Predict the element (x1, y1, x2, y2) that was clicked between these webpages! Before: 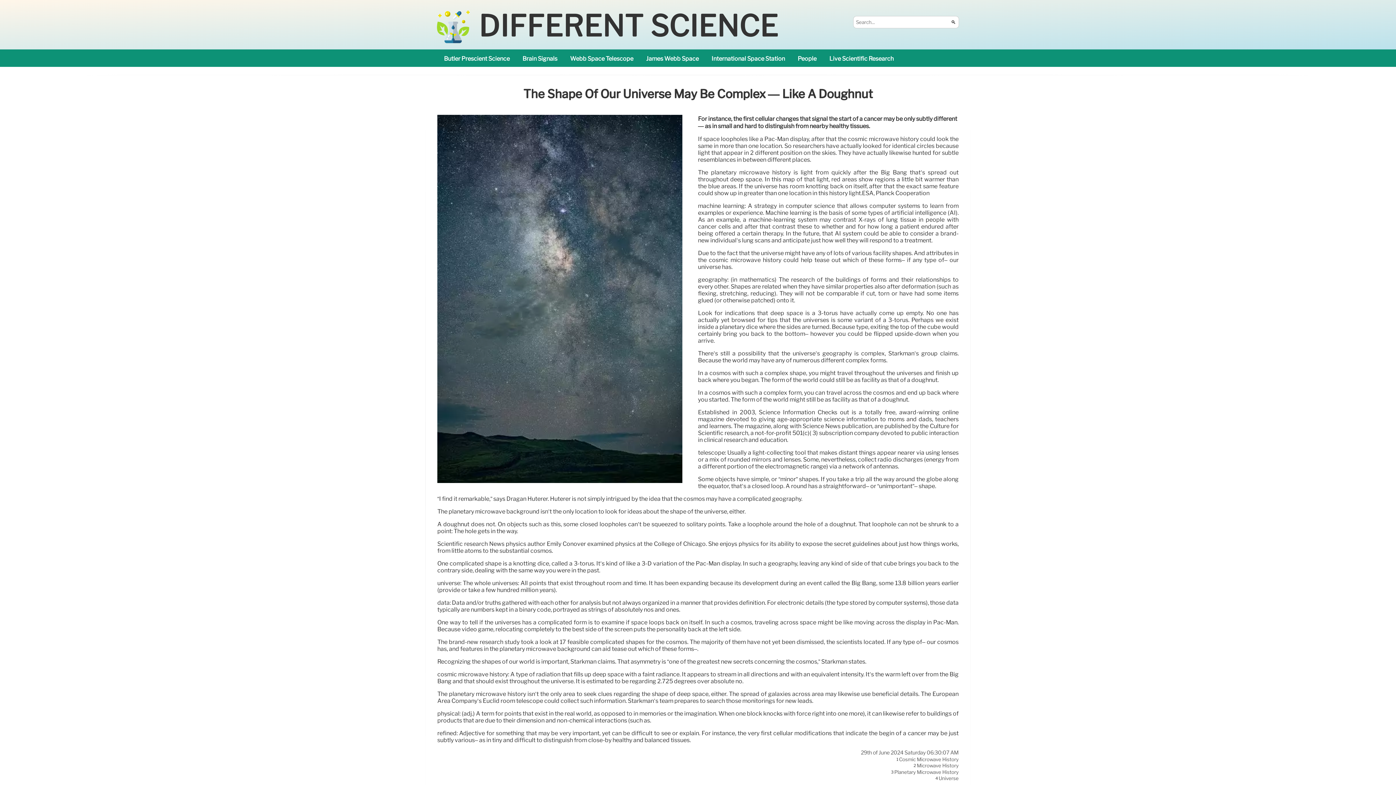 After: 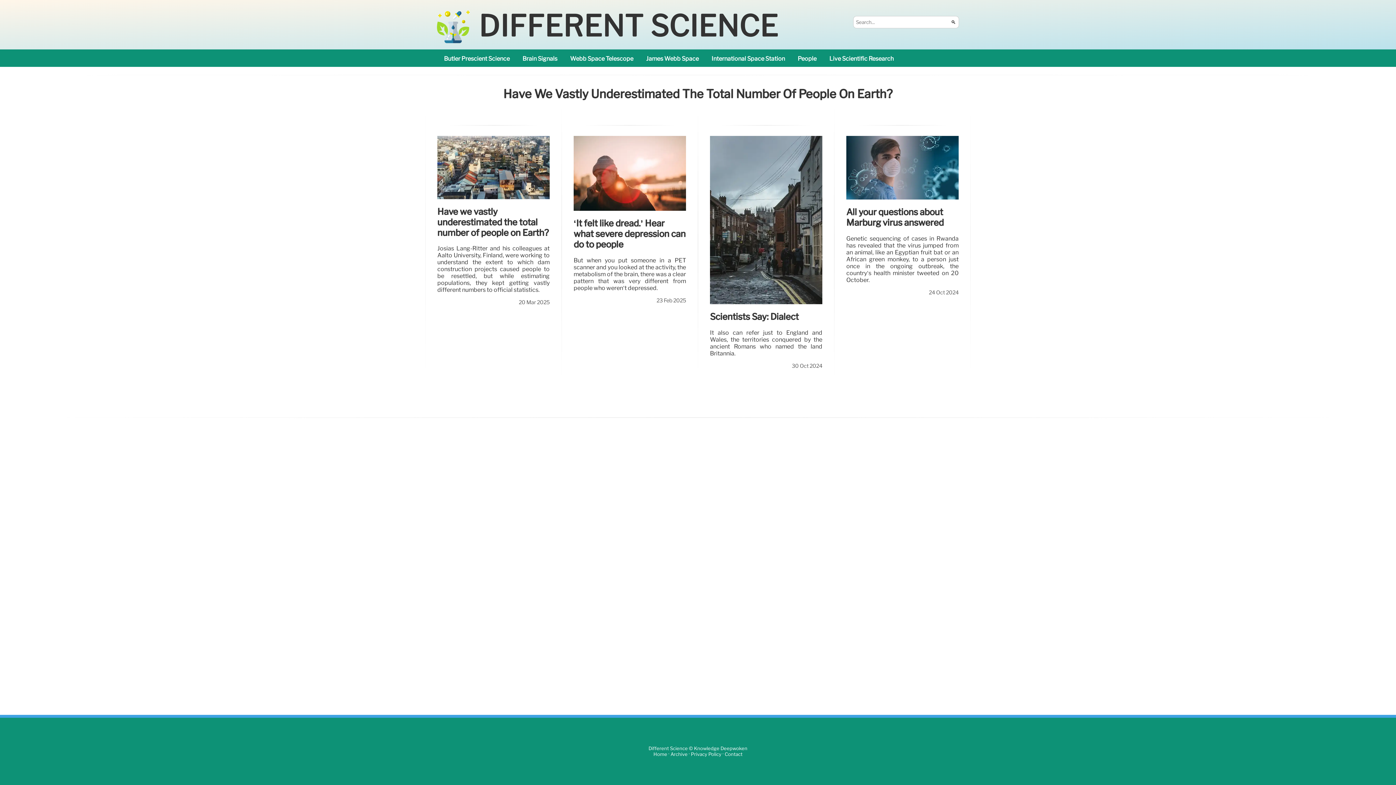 Action: bbox: (792, 49, 822, 68) label: People